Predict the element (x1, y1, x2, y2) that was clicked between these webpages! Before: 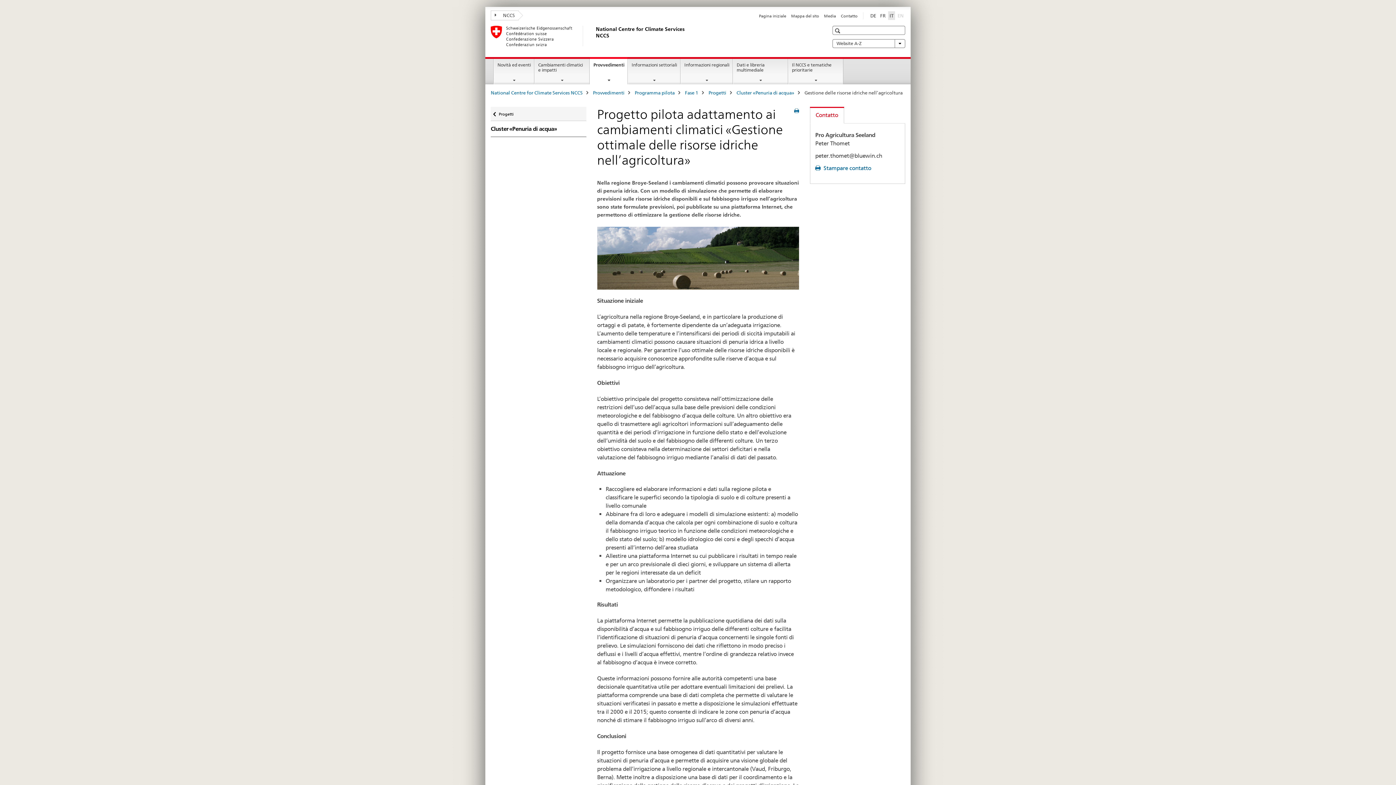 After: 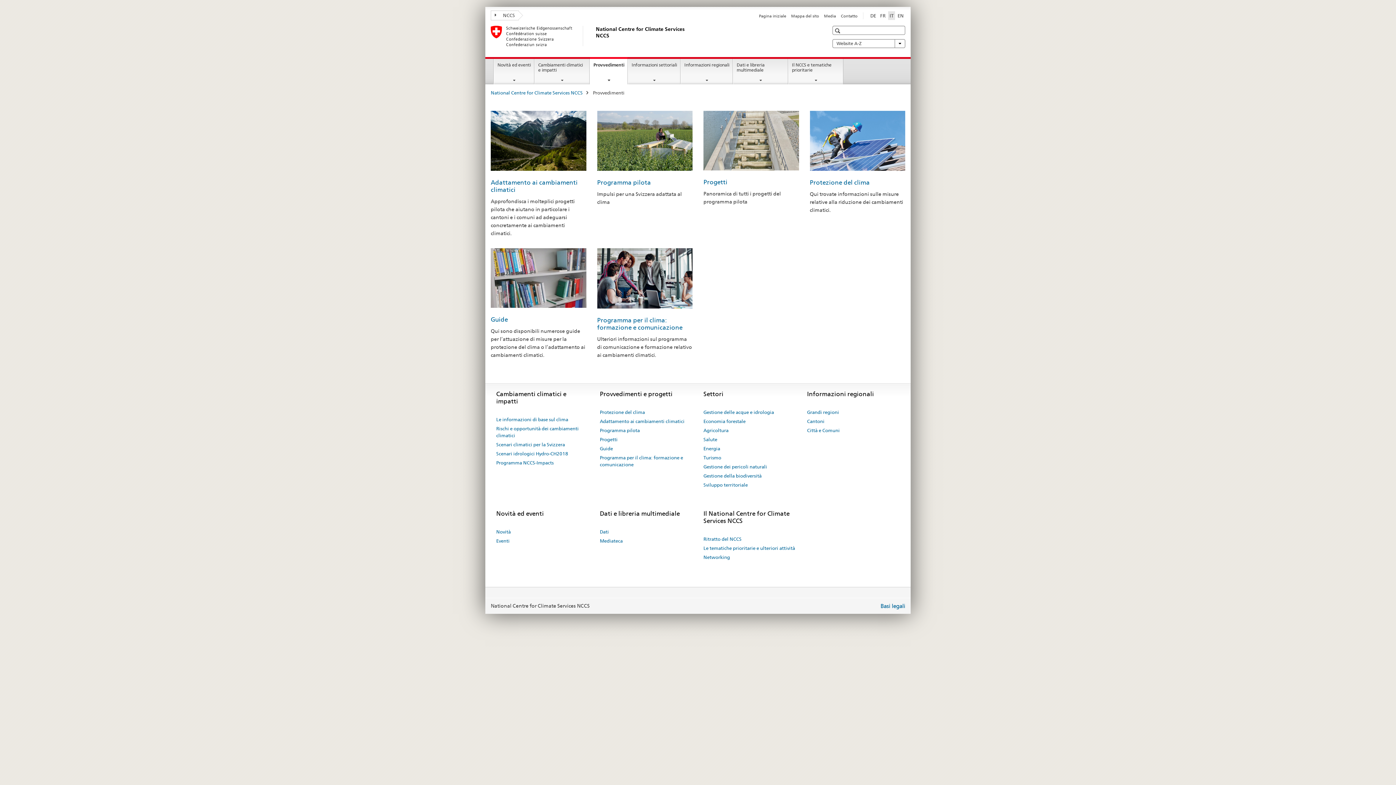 Action: bbox: (593, 89, 624, 95) label: Provvedimenti